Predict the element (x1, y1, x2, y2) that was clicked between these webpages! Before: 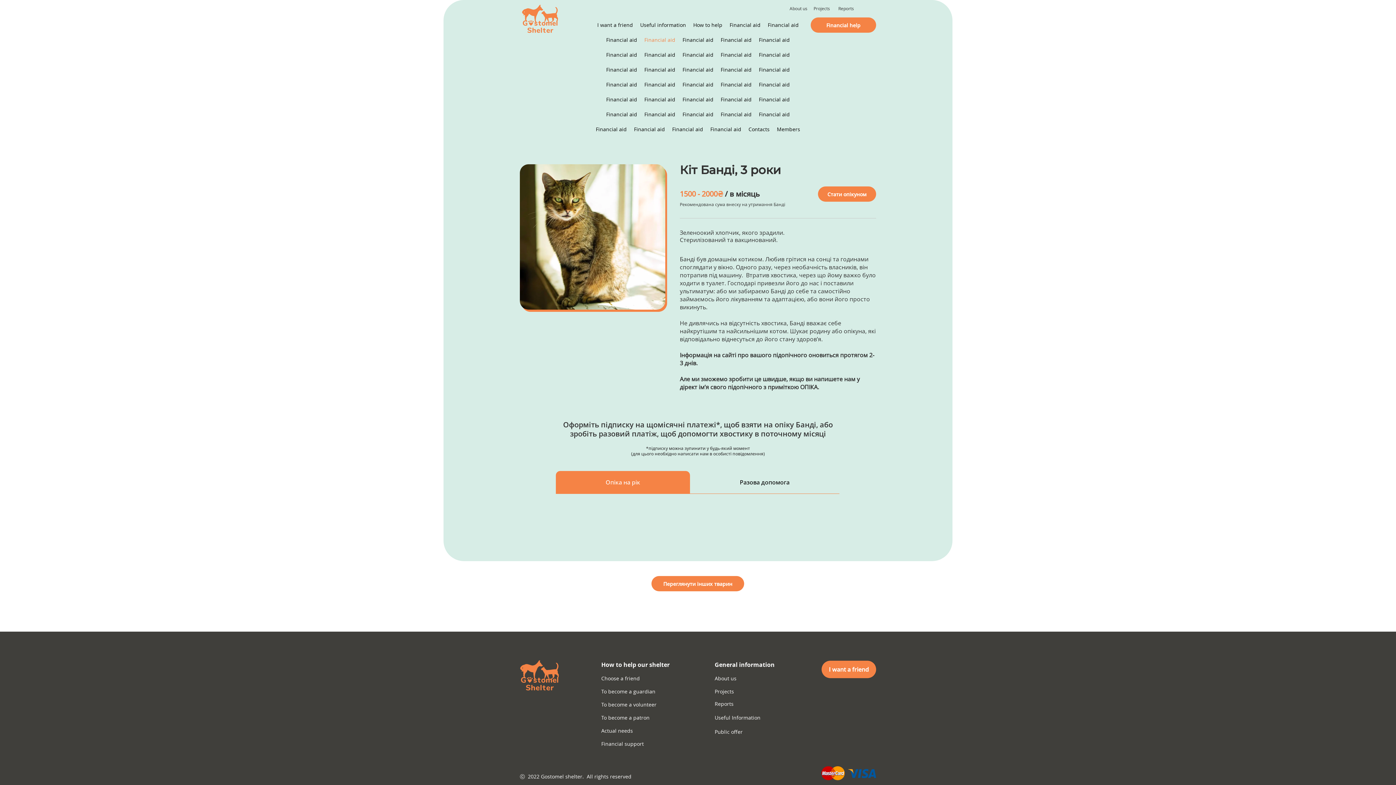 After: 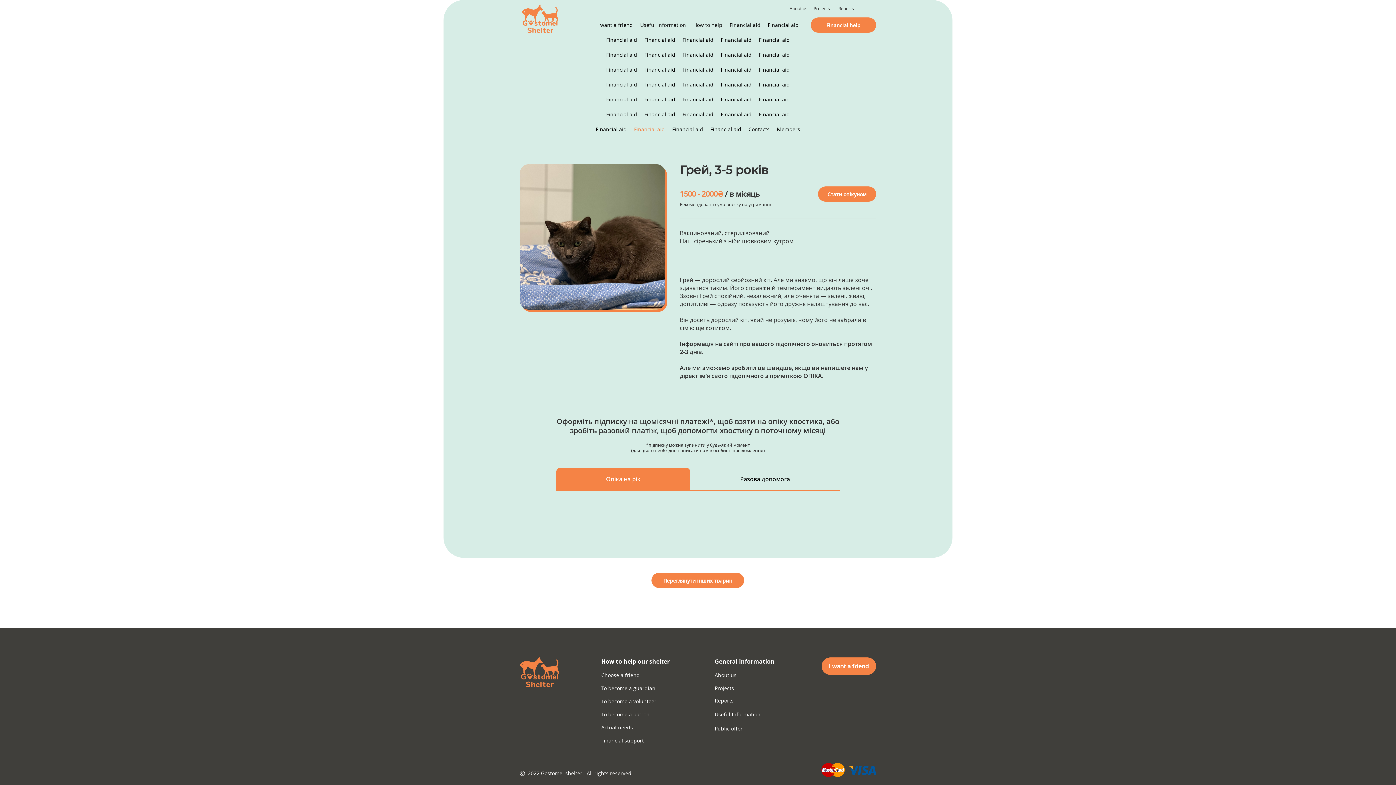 Action: label: Financial aid bbox: (631, 122, 667, 135)